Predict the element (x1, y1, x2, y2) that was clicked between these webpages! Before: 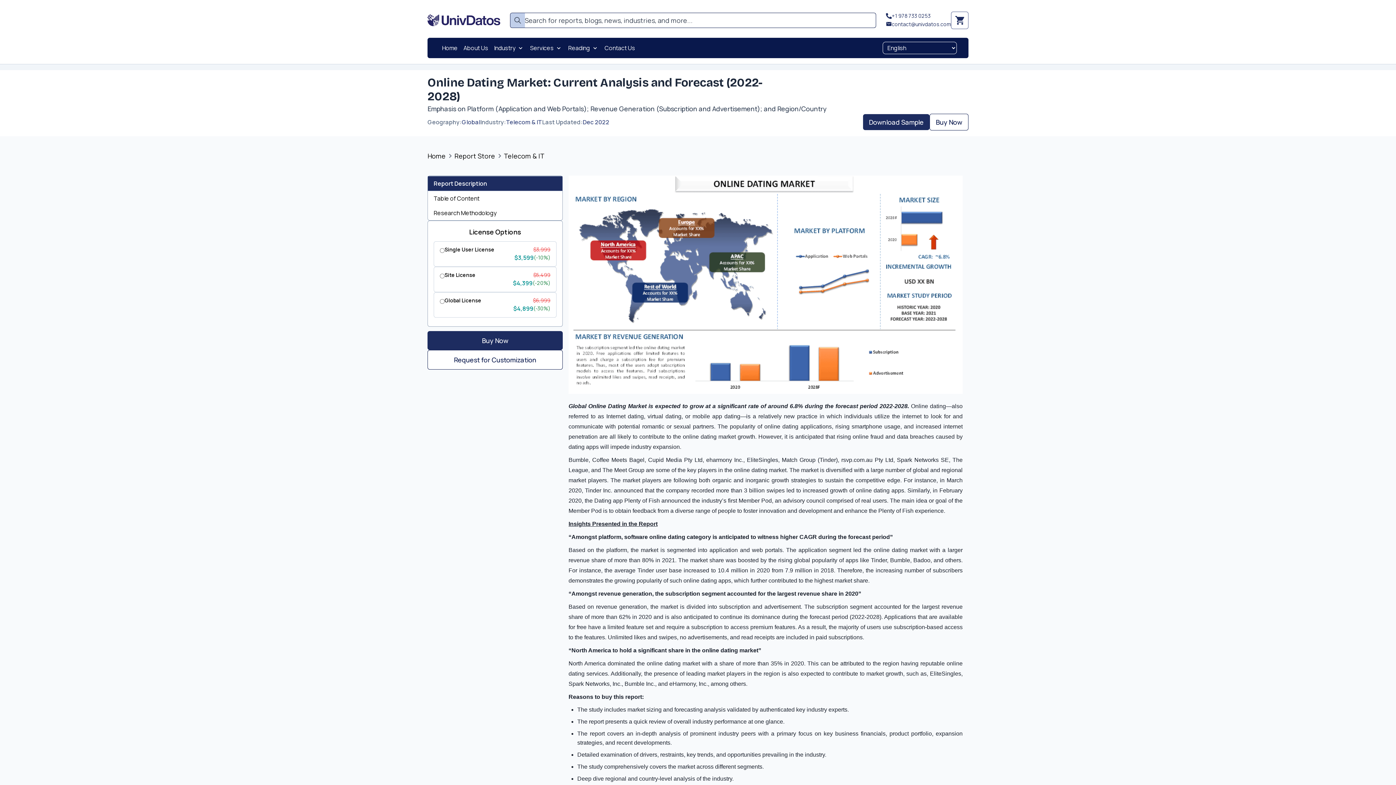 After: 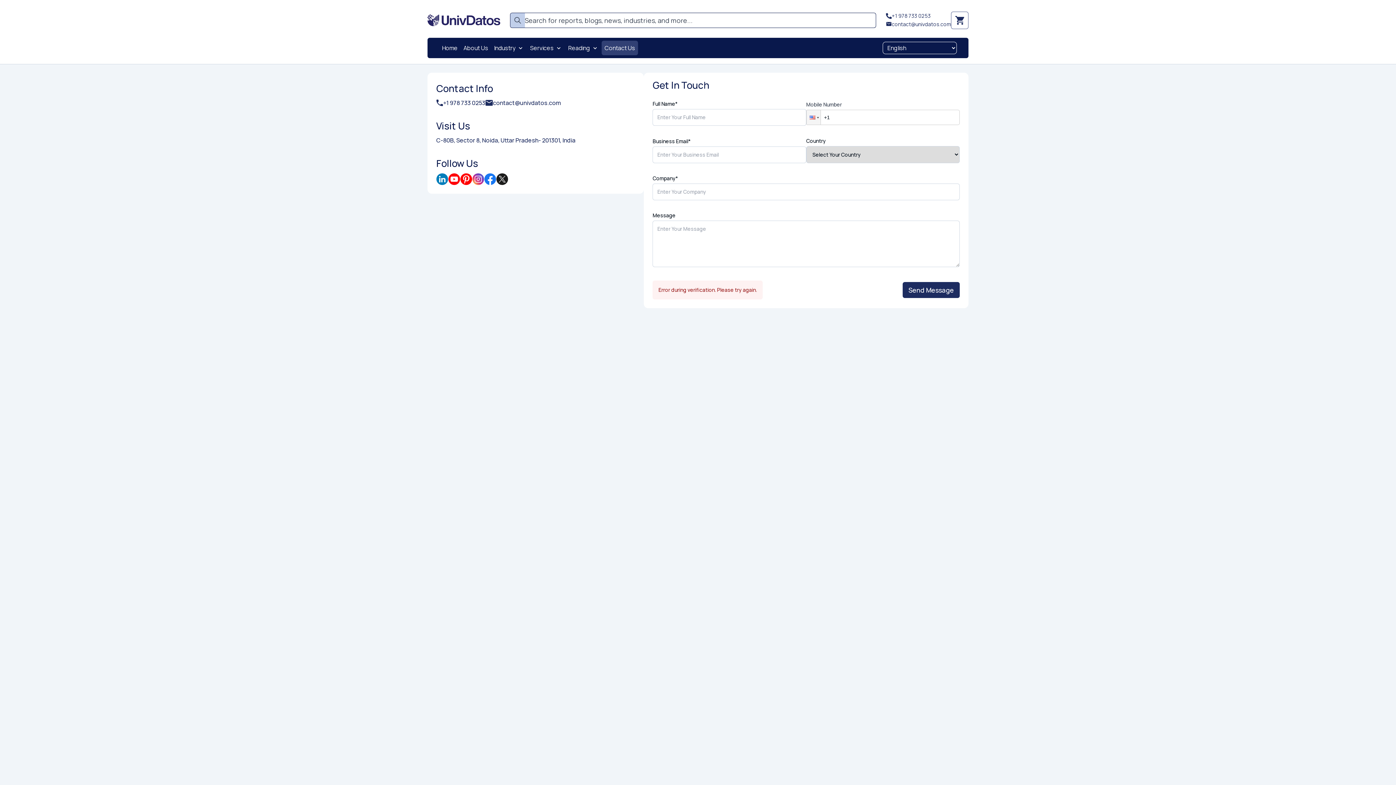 Action: bbox: (601, 40, 638, 55) label: Contact Us